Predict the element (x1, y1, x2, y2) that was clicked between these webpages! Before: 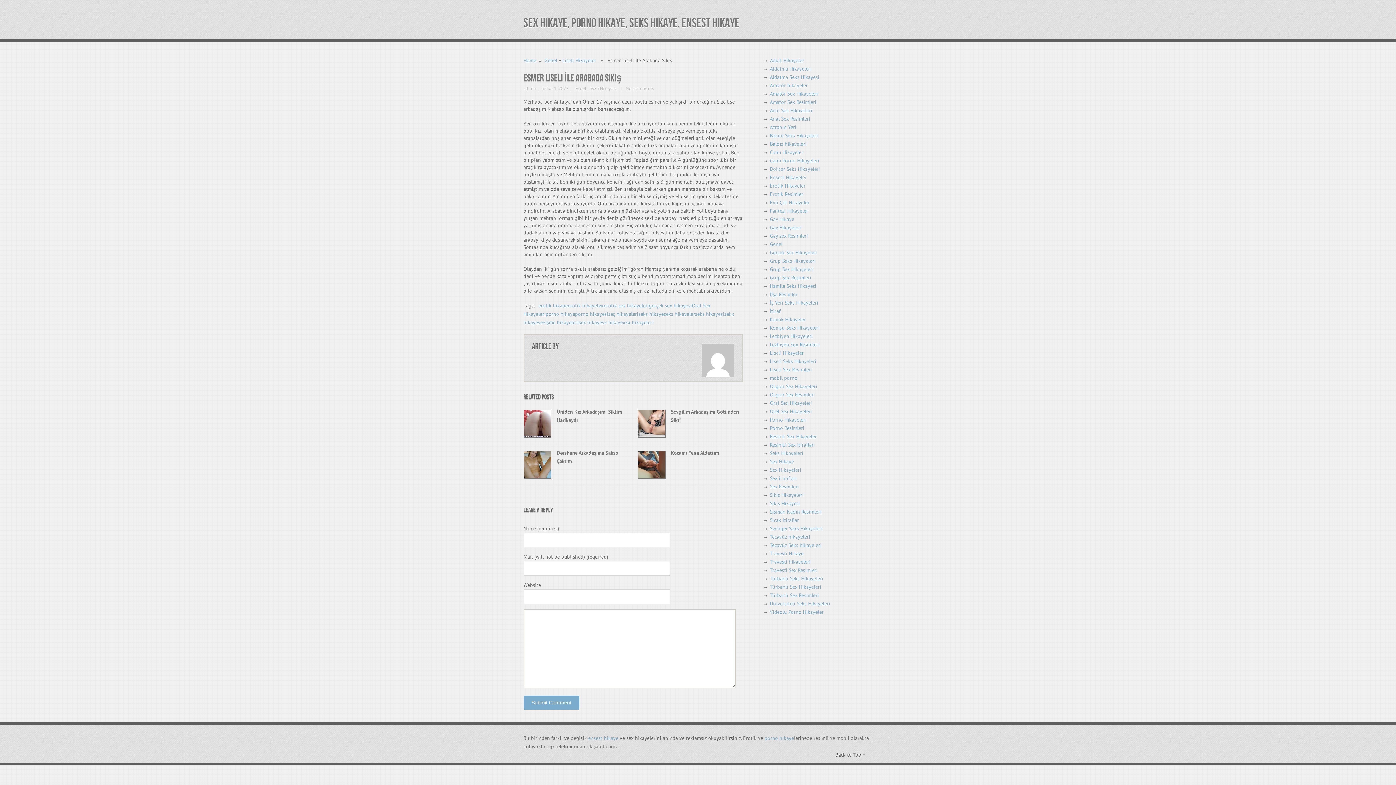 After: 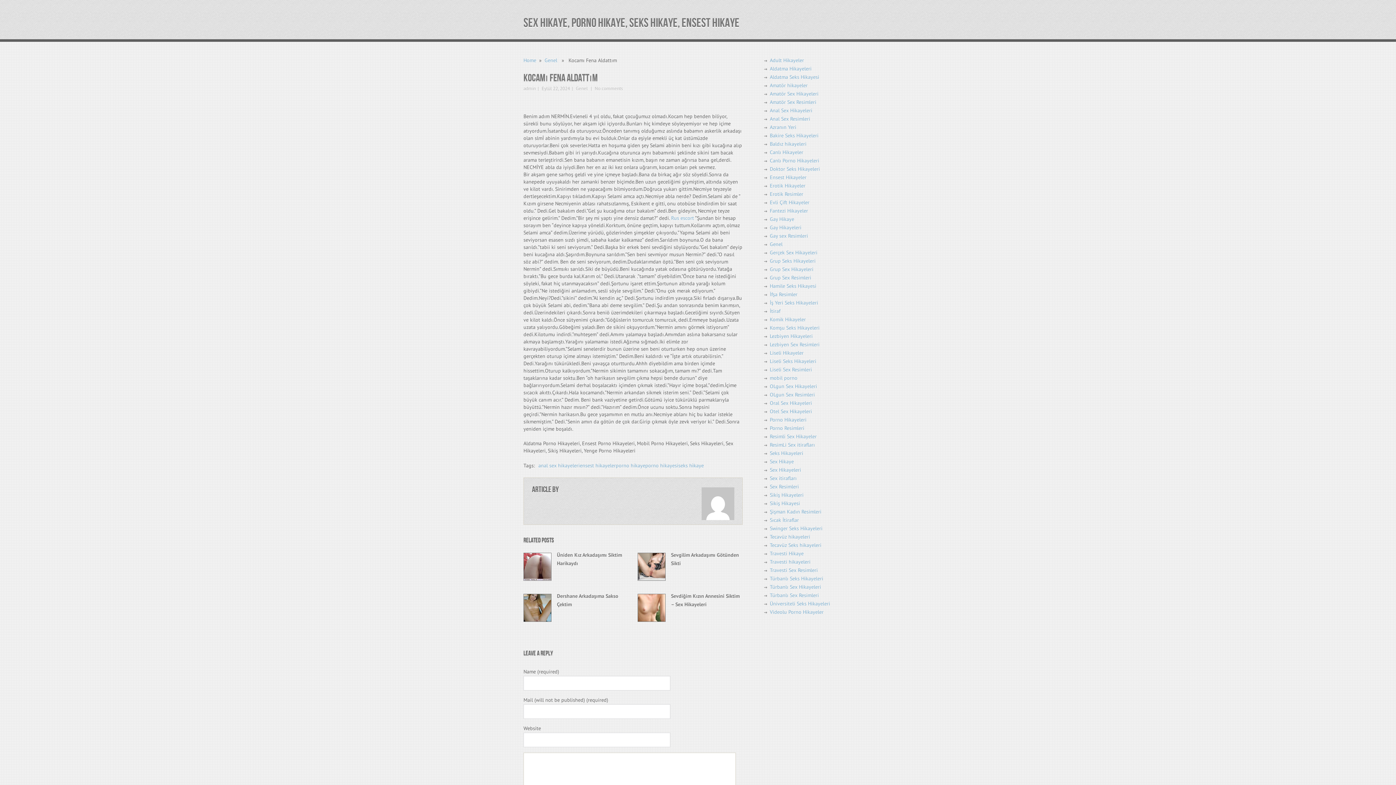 Action: bbox: (671, 449, 719, 456) label: Kocamı Fena Aldattım